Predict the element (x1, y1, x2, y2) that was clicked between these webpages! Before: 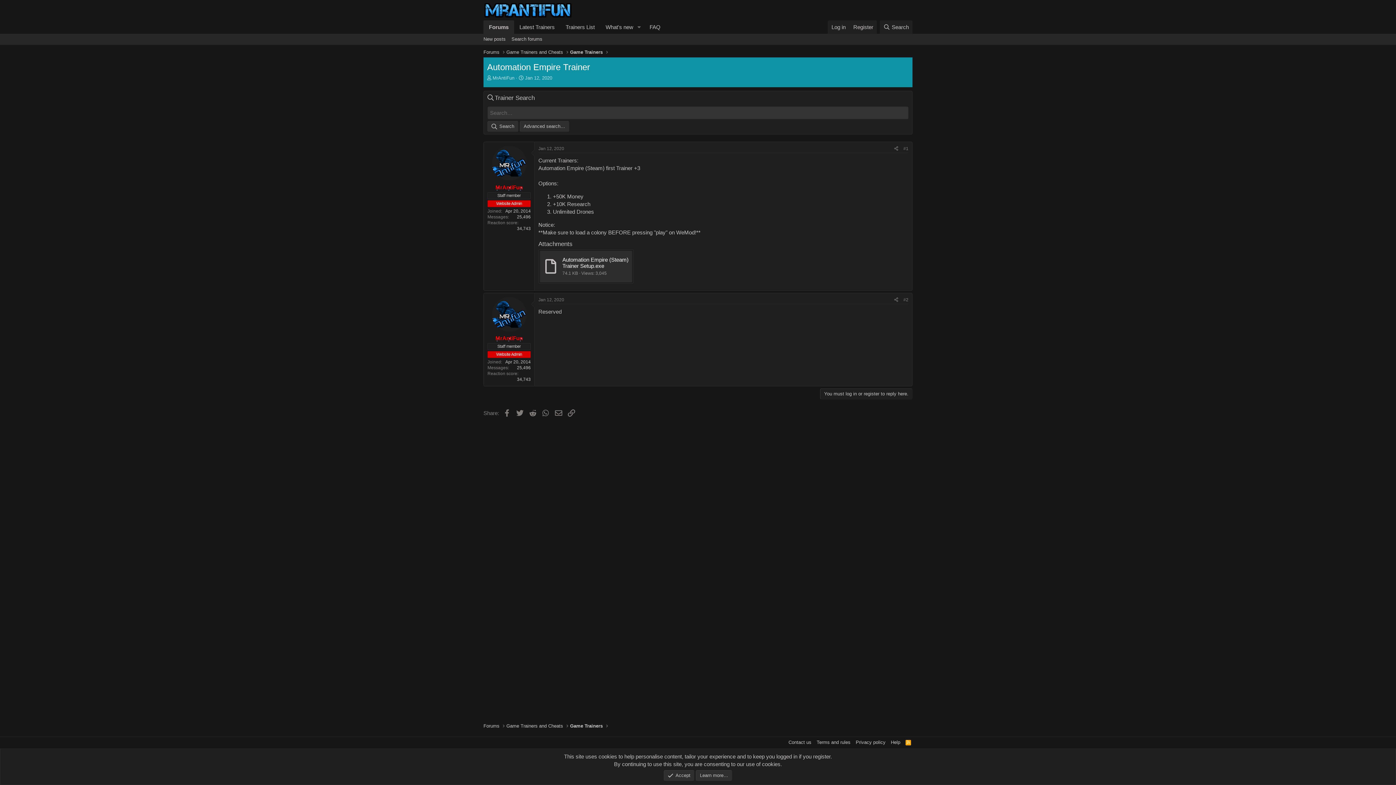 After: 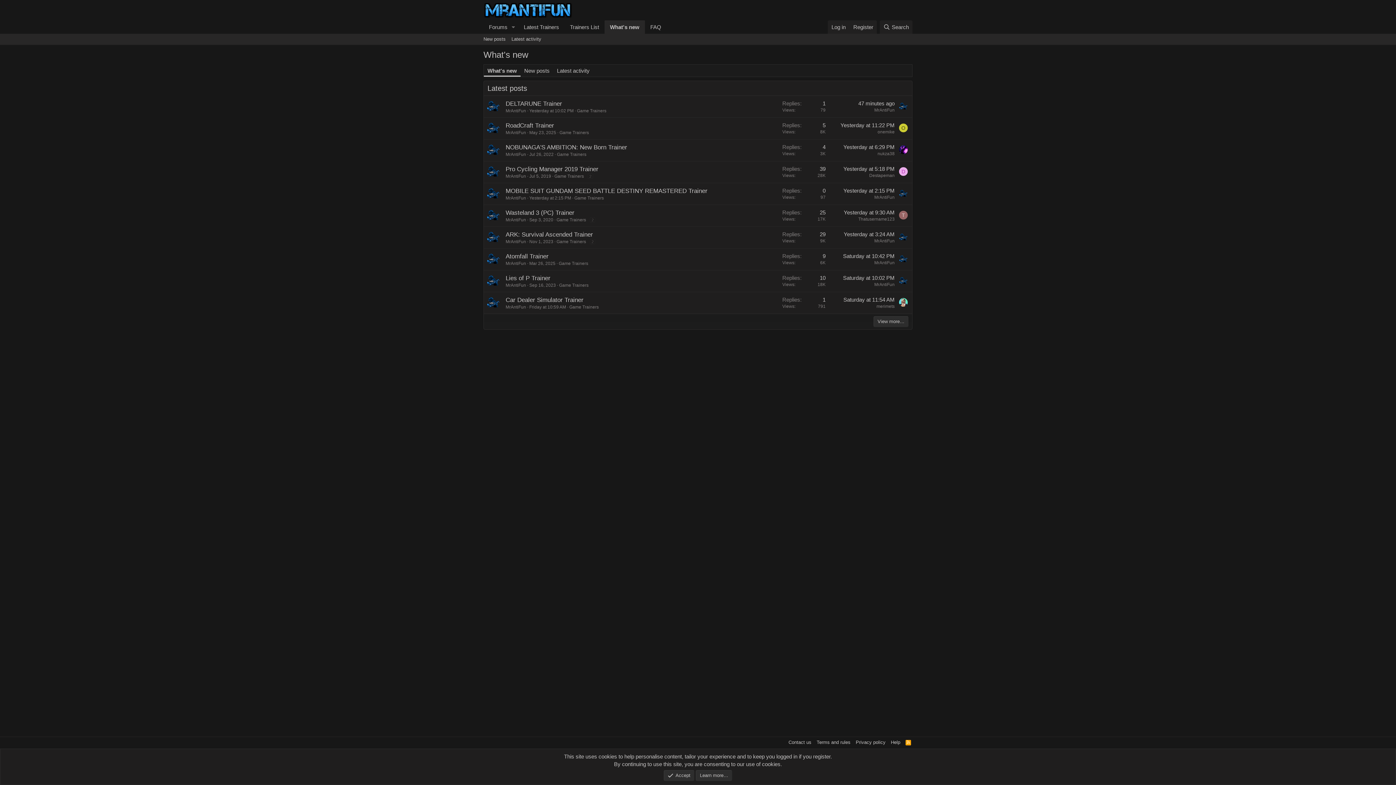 Action: bbox: (600, 20, 634, 33) label: What's new